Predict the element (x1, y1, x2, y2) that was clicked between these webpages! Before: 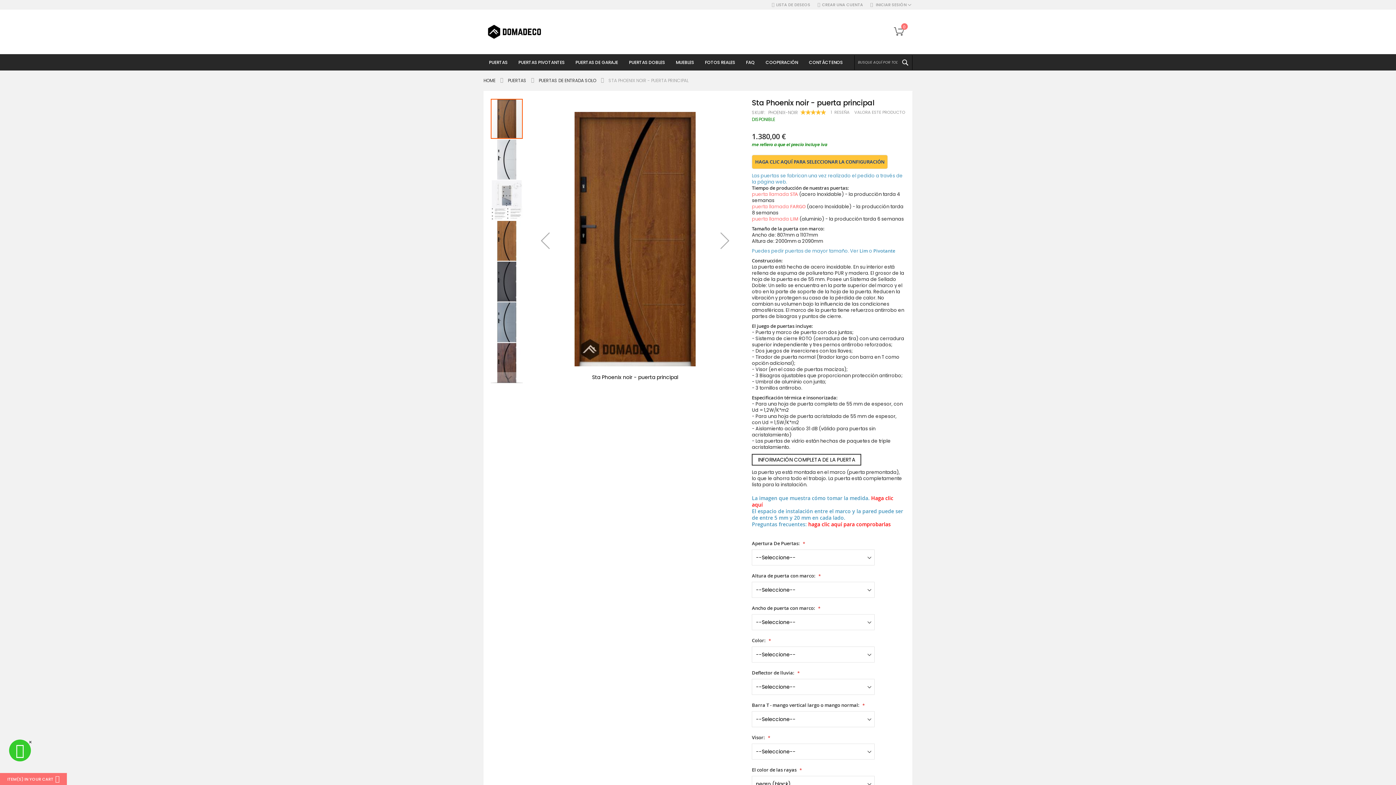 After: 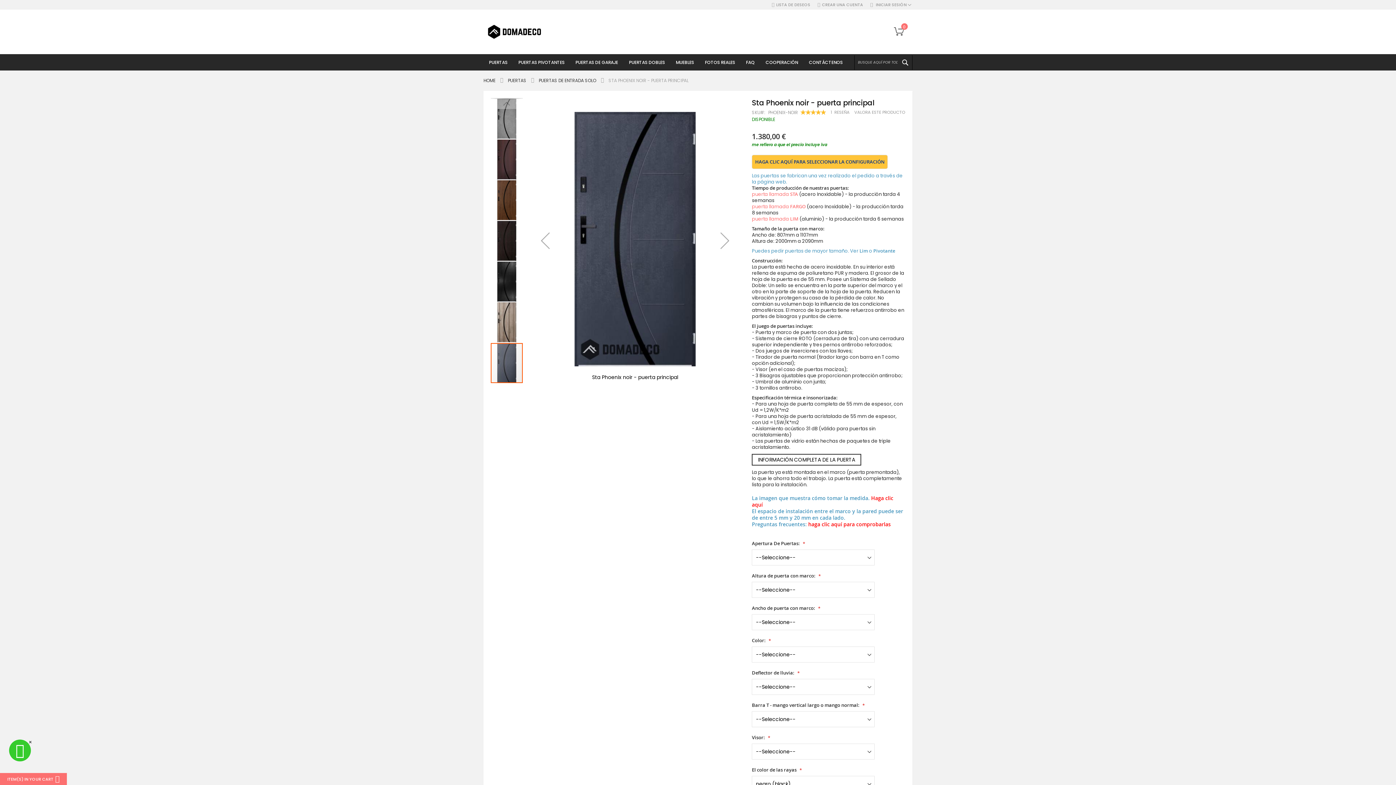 Action: bbox: (530, 98, 560, 383) label: Previous